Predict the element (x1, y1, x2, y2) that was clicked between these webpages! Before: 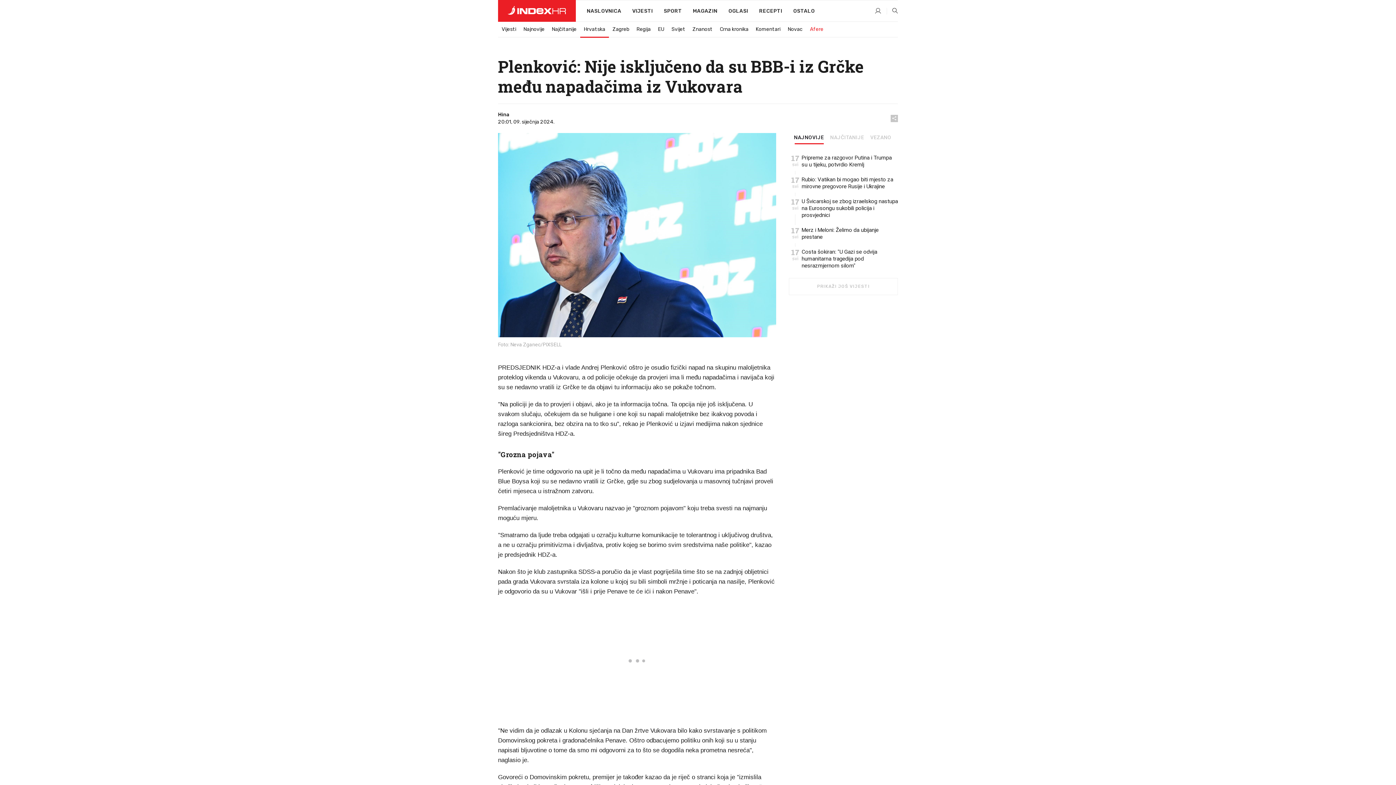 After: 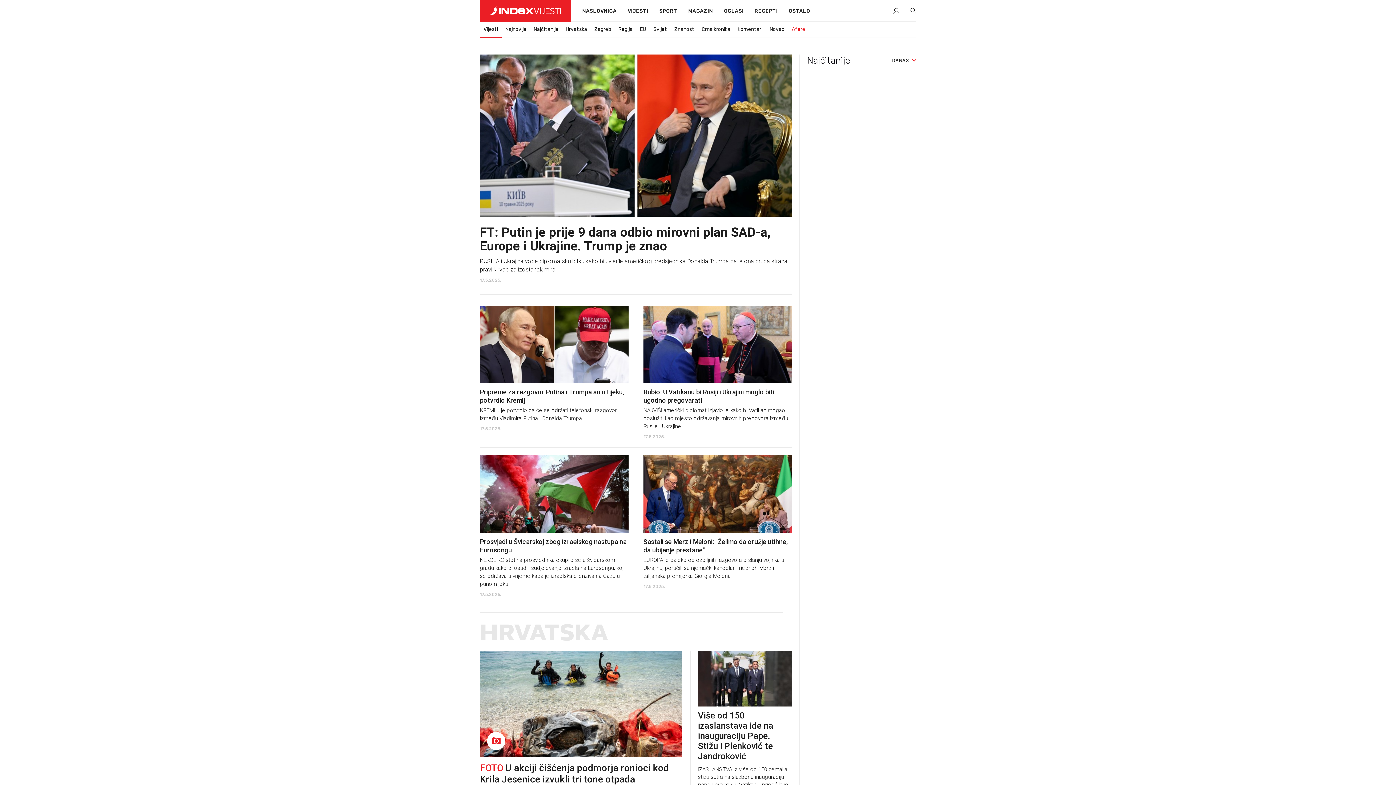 Action: label: VIJESTI bbox: (626, 0, 658, 22)